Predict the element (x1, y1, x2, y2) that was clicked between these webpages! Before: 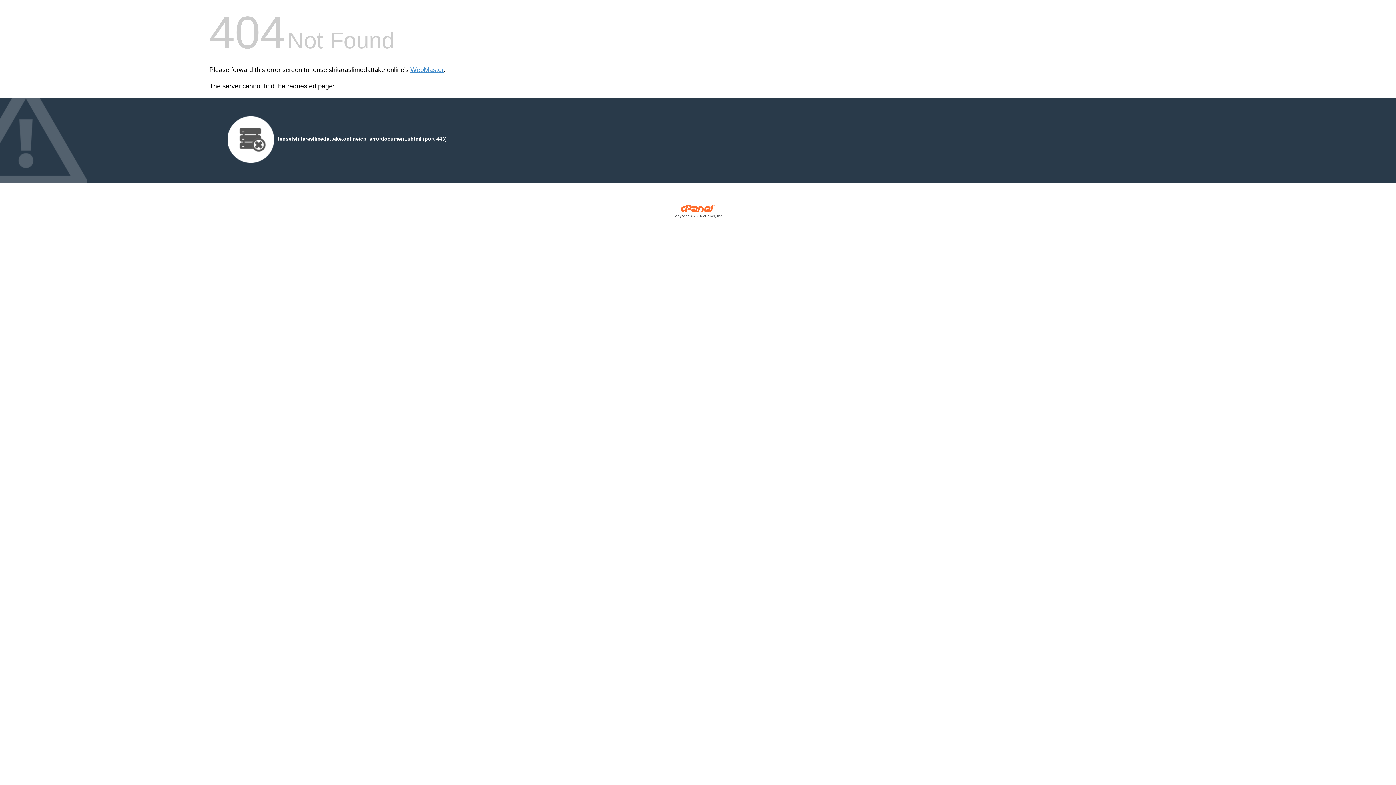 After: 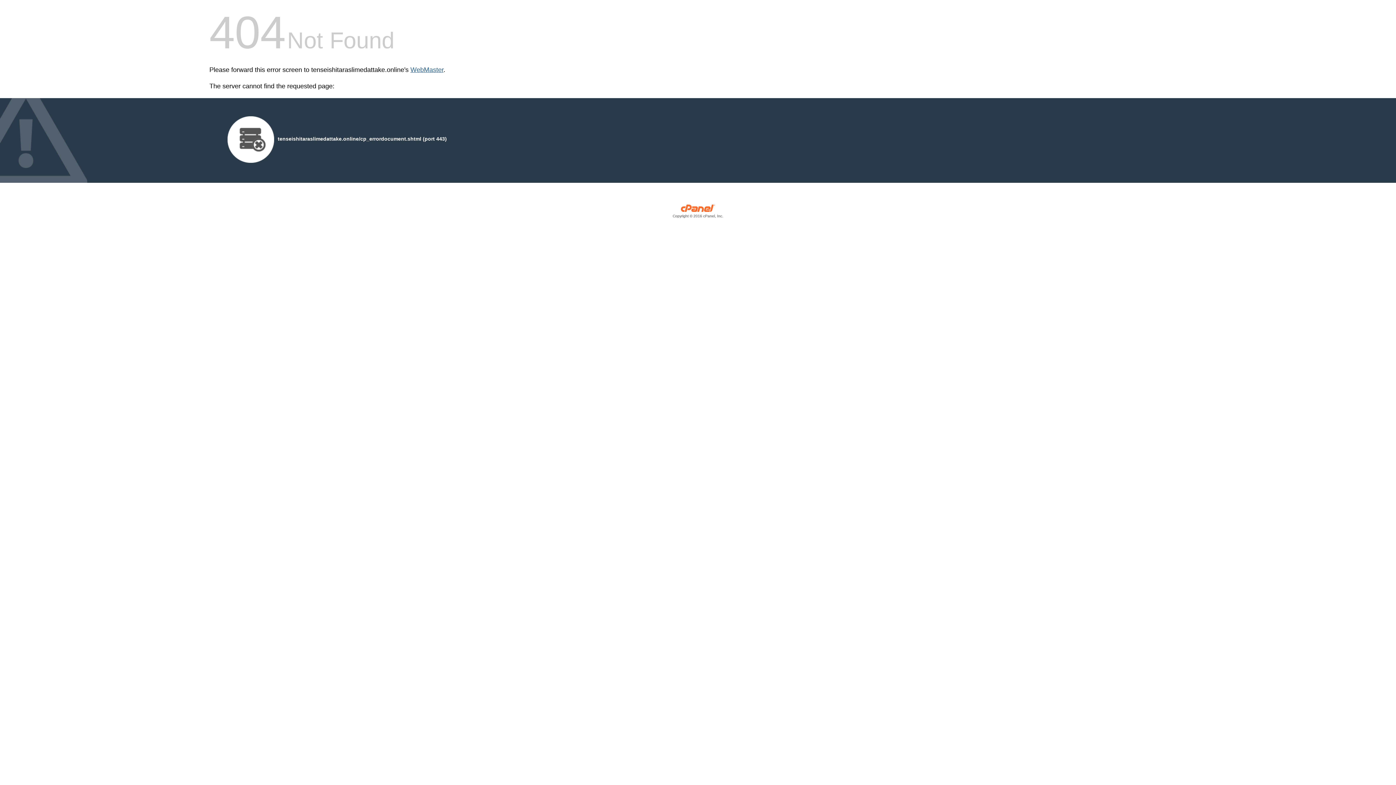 Action: bbox: (410, 66, 443, 73) label: WebMaster